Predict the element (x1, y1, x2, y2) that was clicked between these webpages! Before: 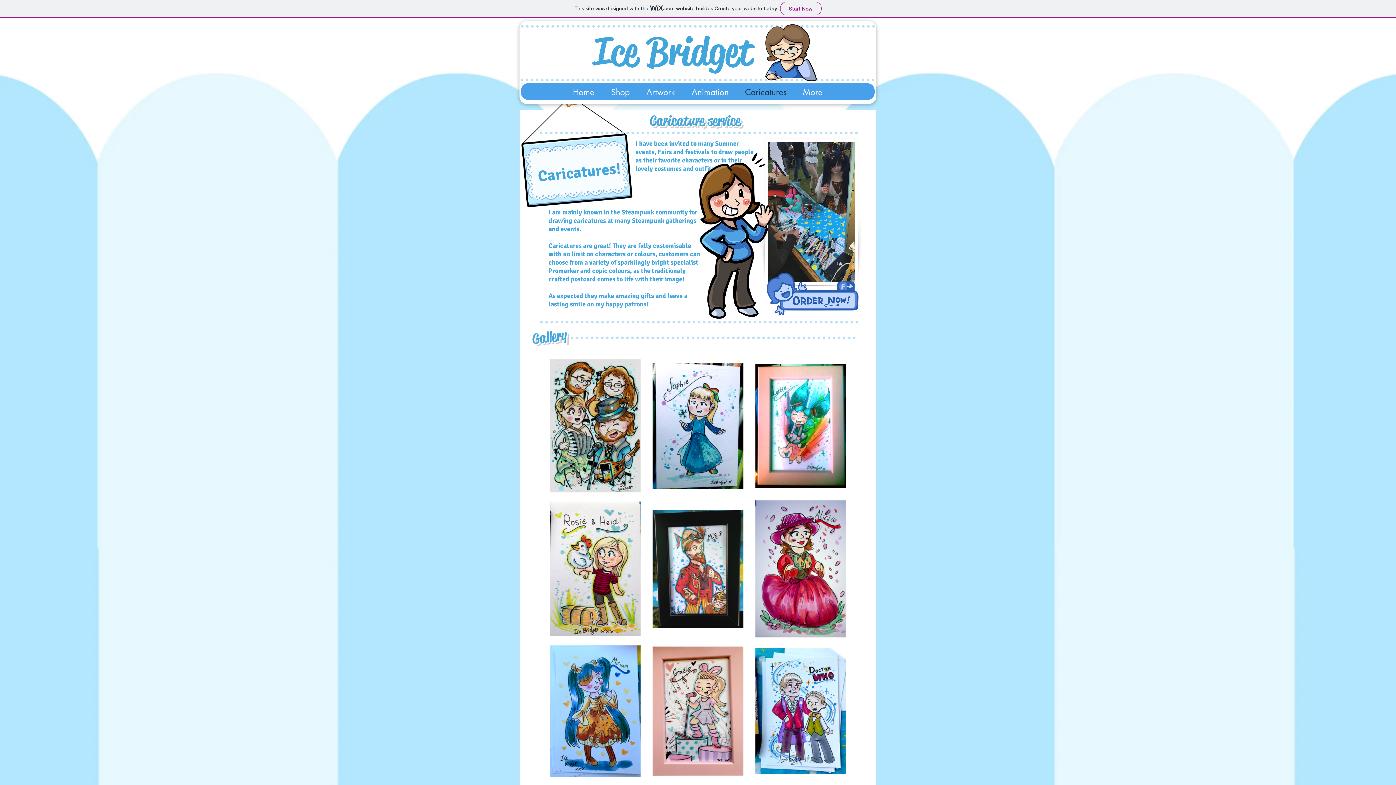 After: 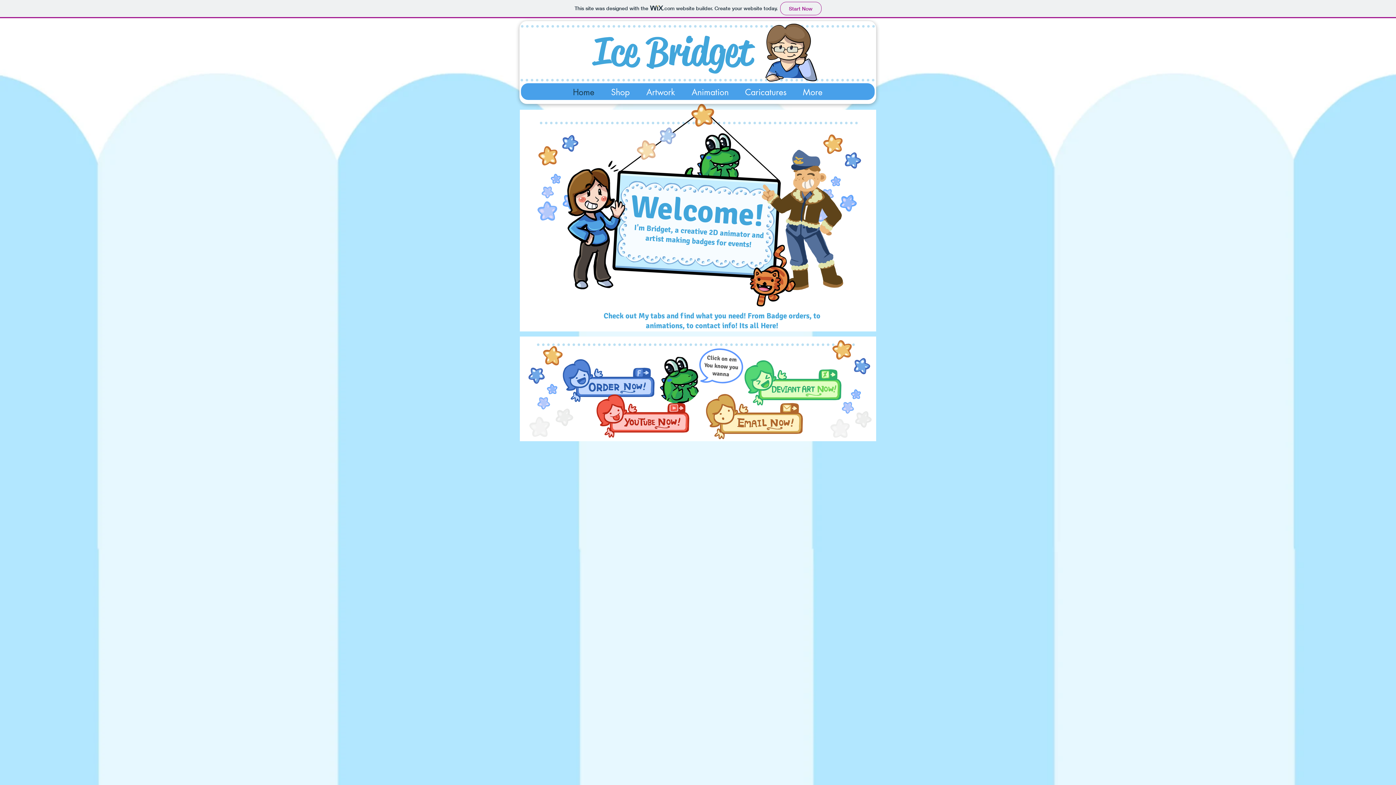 Action: label: Home bbox: (564, 86, 602, 97)